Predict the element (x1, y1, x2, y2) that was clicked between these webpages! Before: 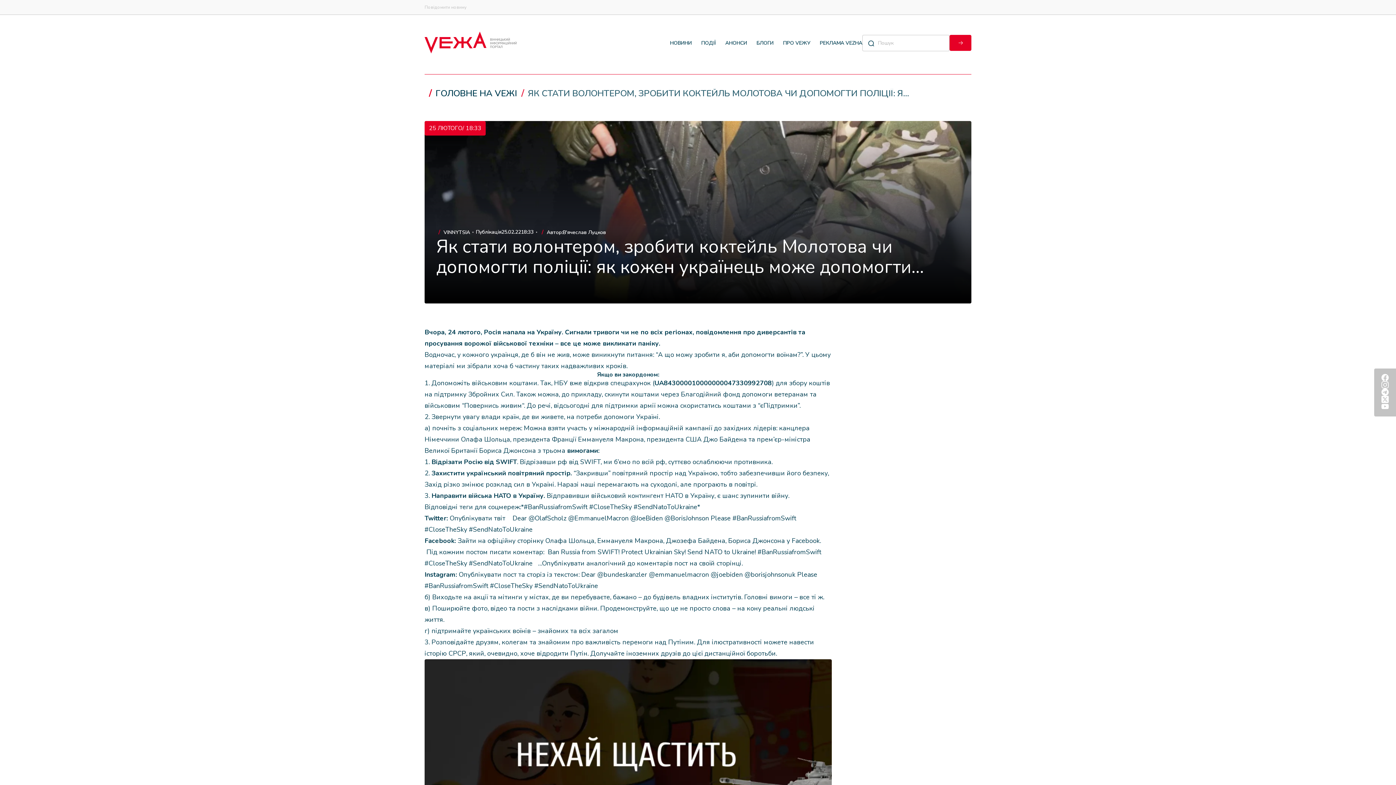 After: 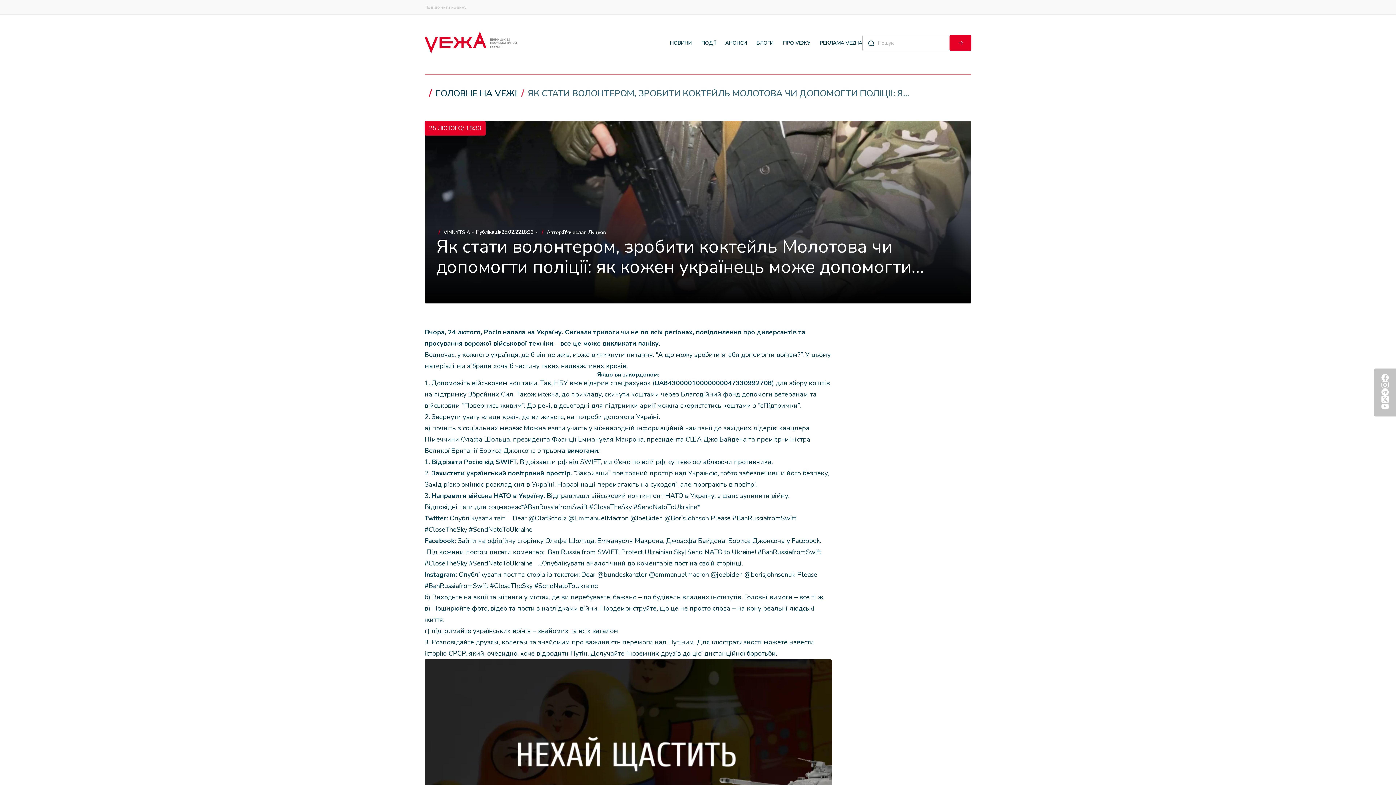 Action: label: Бориса Джонсона bbox: (728, 536, 785, 545)